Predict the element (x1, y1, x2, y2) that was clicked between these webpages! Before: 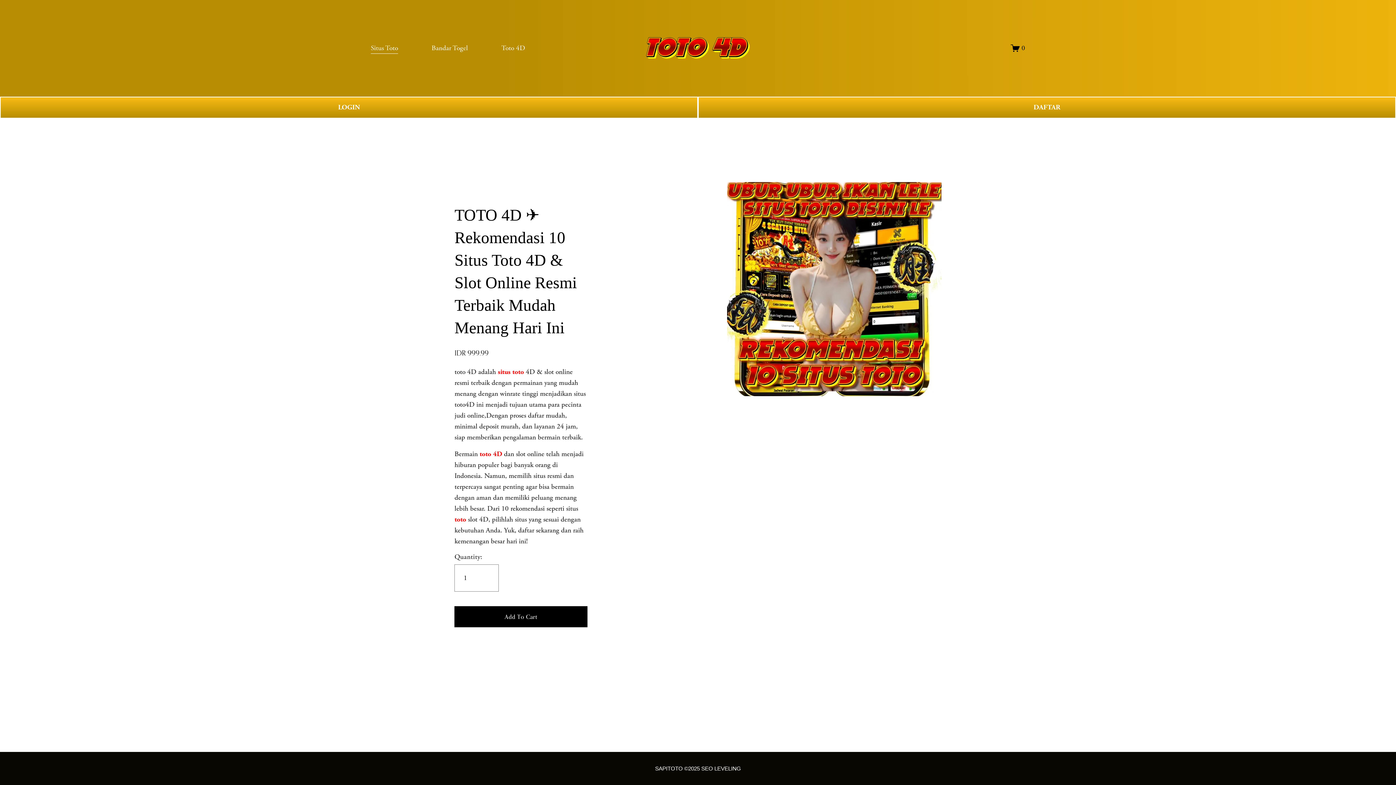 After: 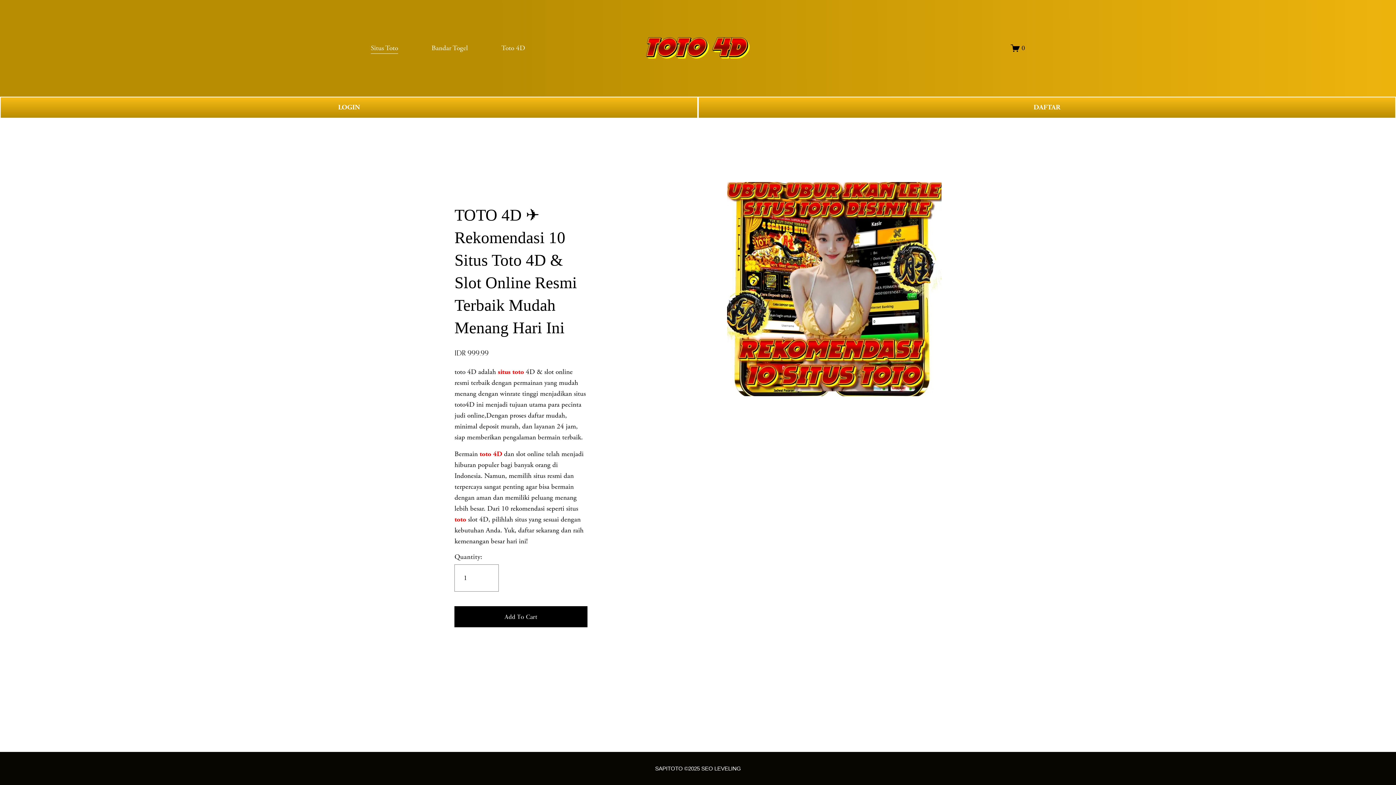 Action: bbox: (611, 27, 786, 68)